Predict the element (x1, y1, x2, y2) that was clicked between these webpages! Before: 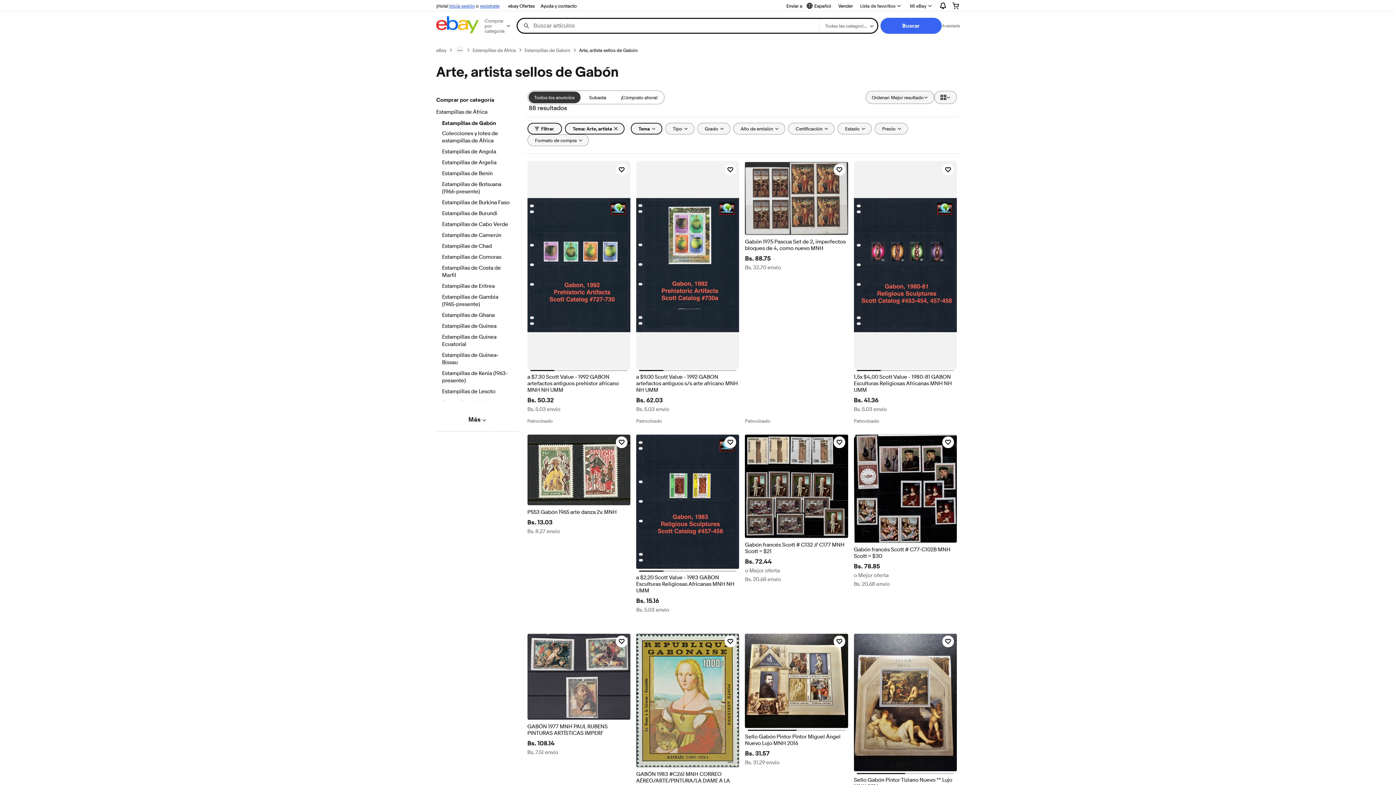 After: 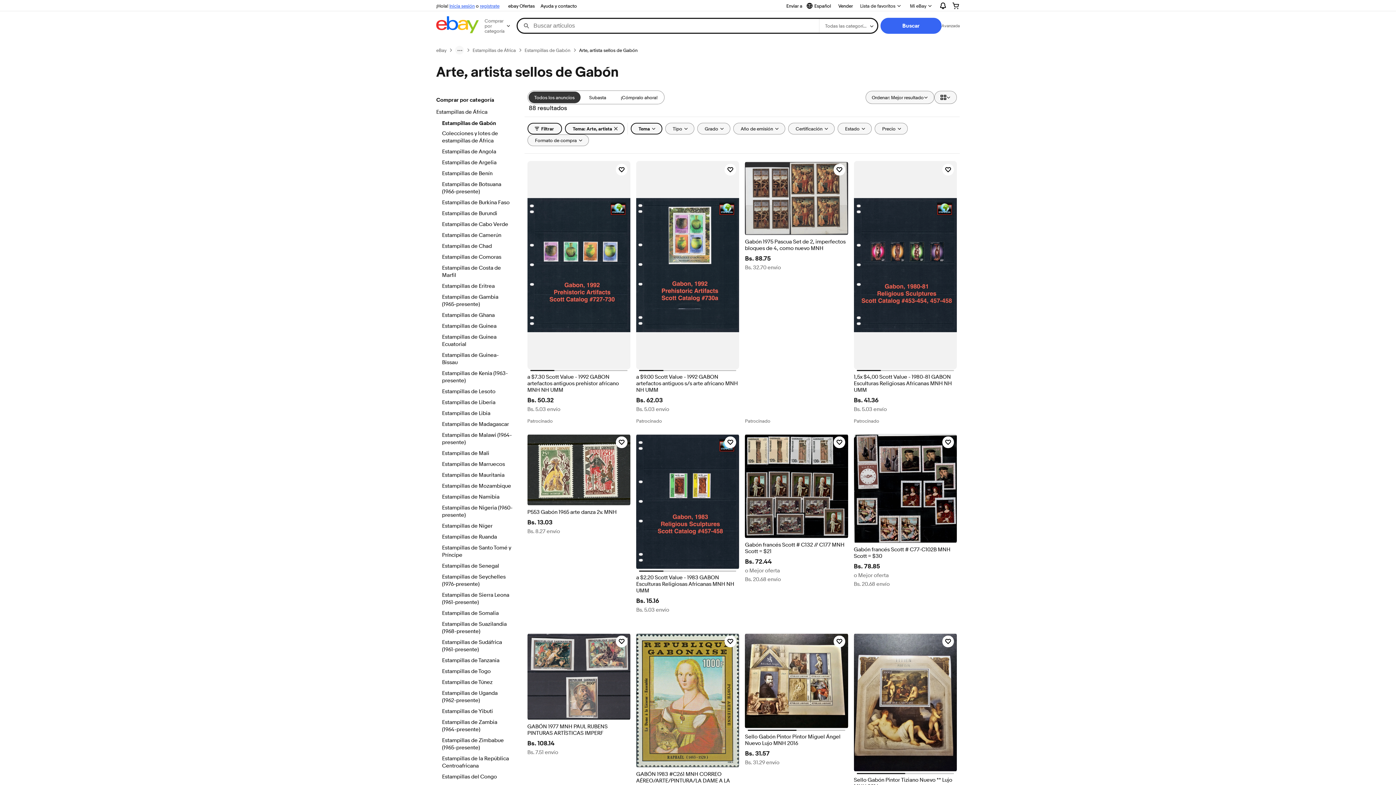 Action: label: Más
Ver más categorías
  bbox: (468, 410, 486, 426)